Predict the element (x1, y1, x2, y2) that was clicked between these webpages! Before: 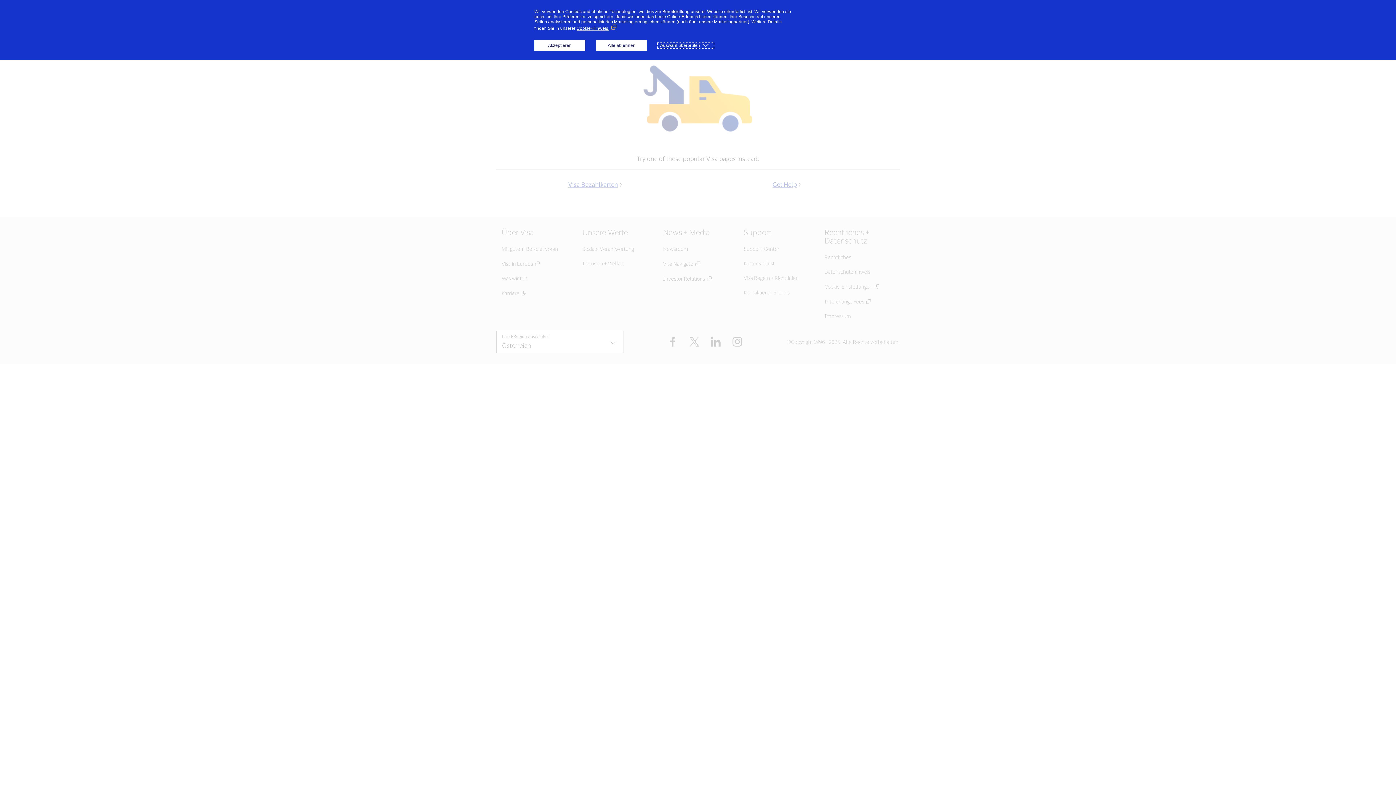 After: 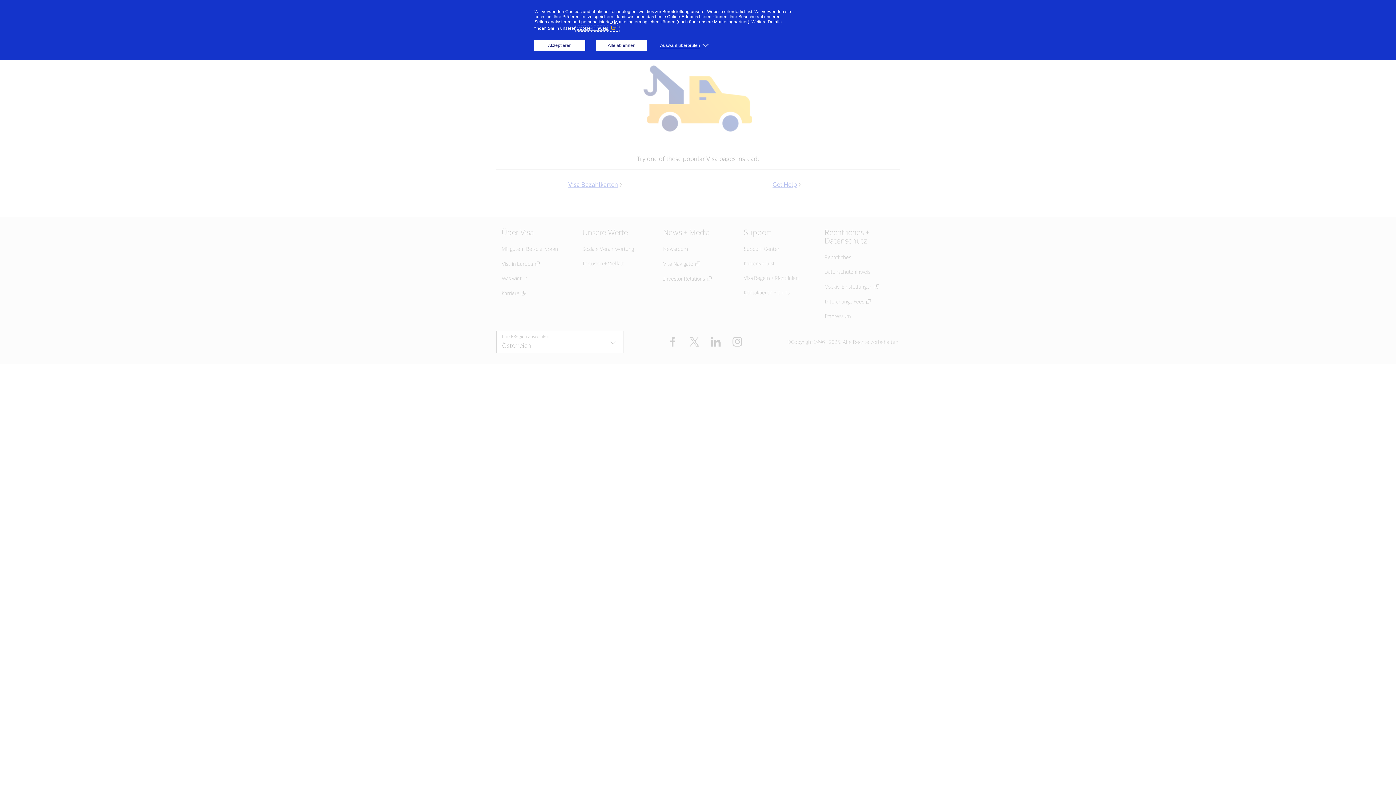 Action: label: Cookie-Hinweis. (Externer Link, öffnet in neuem Fenster) bbox: (576, 25, 618, 30)